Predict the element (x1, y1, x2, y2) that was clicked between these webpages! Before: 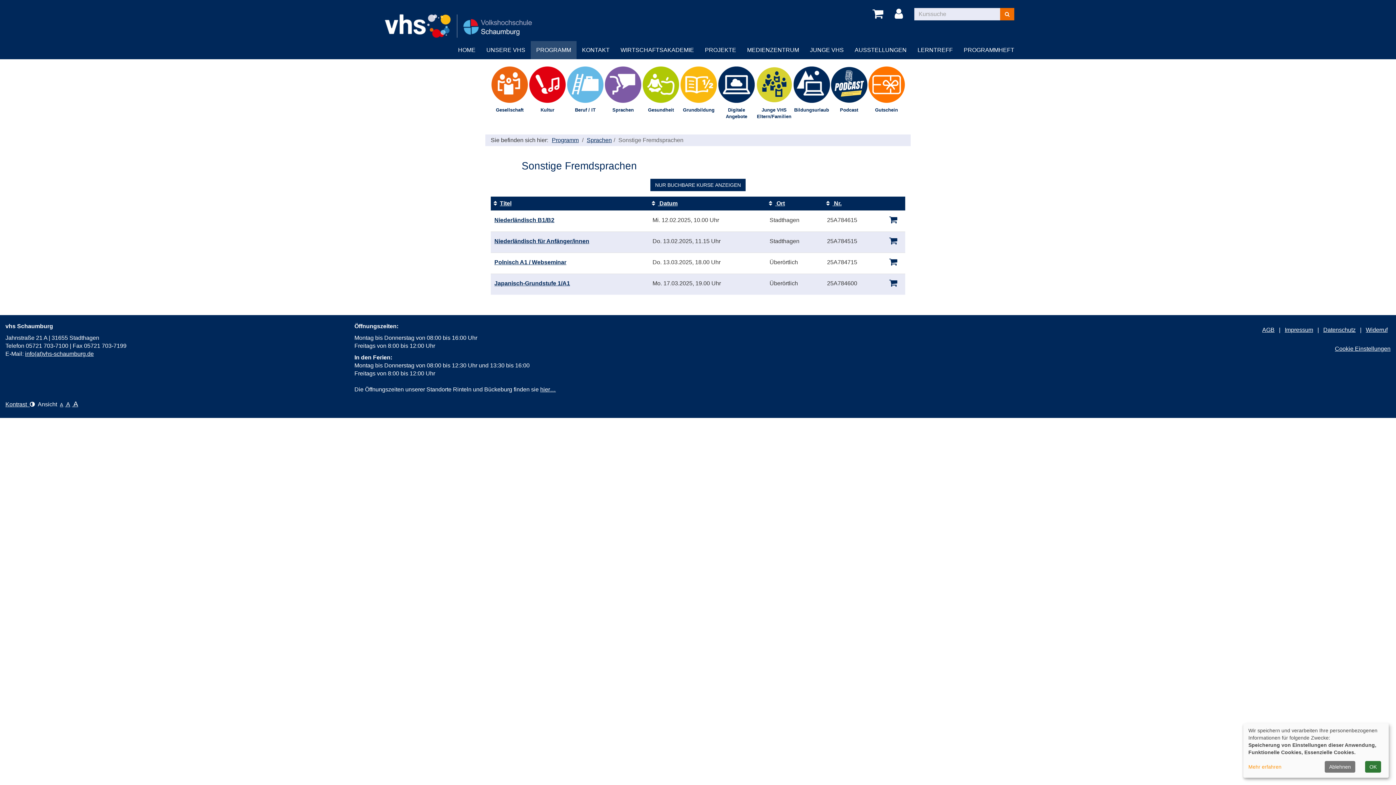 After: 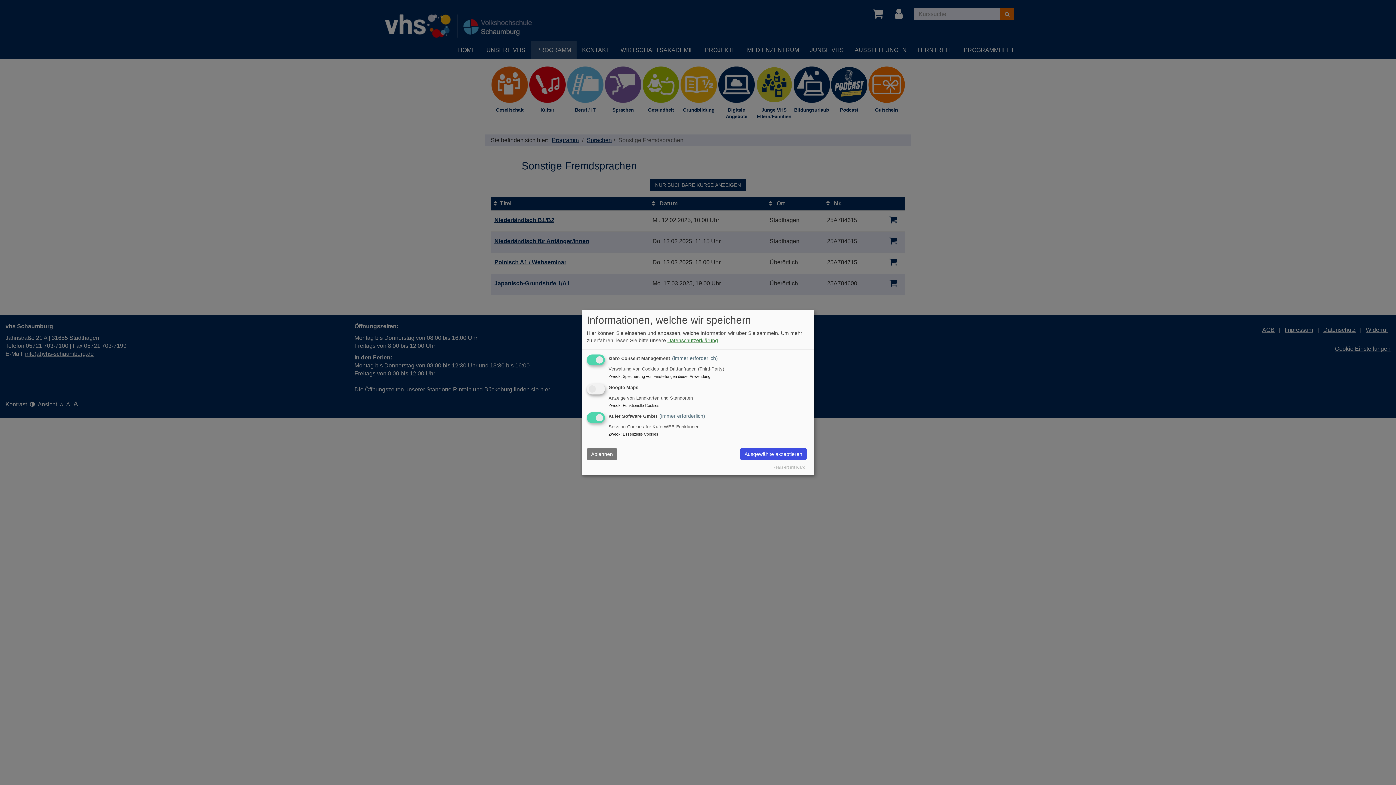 Action: bbox: (1248, 763, 1322, 770) label: Mehr erfahren